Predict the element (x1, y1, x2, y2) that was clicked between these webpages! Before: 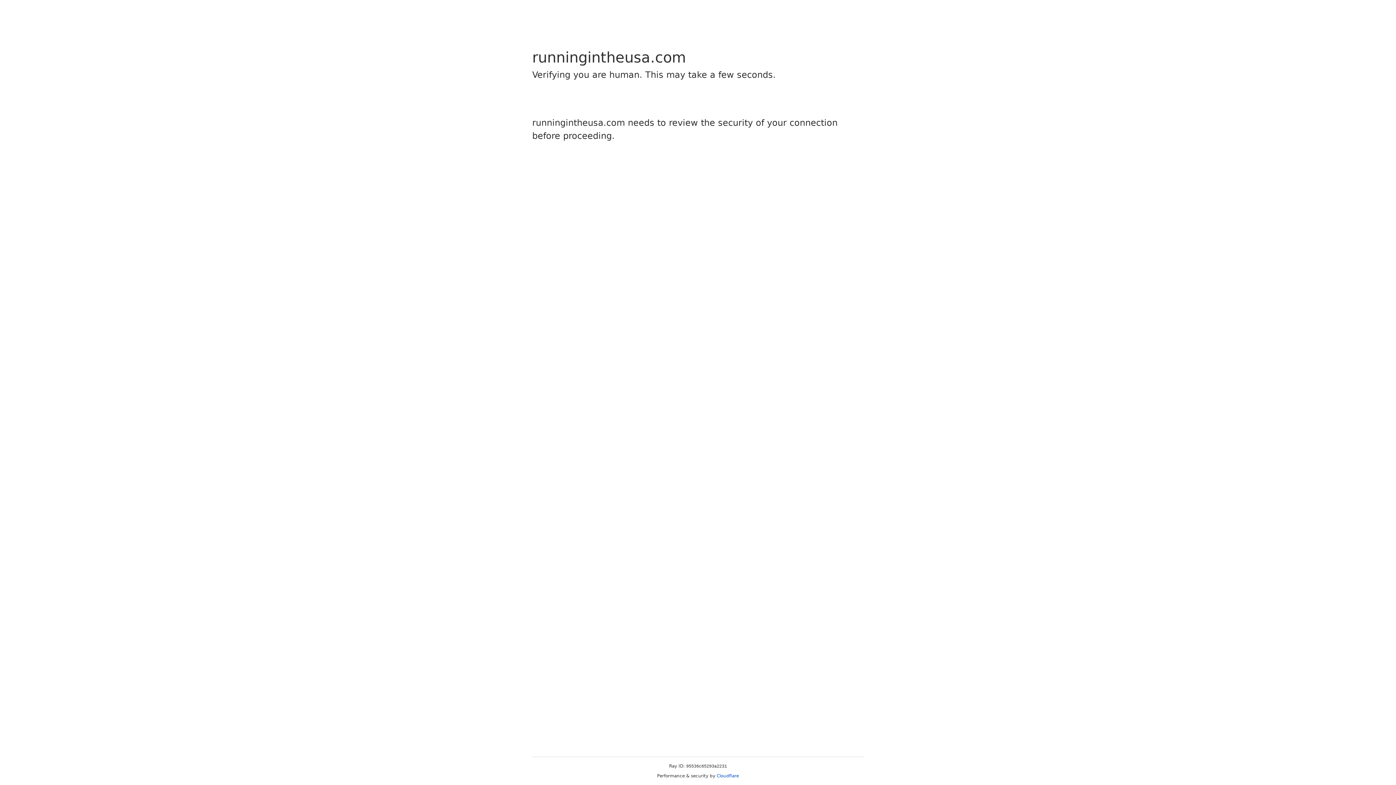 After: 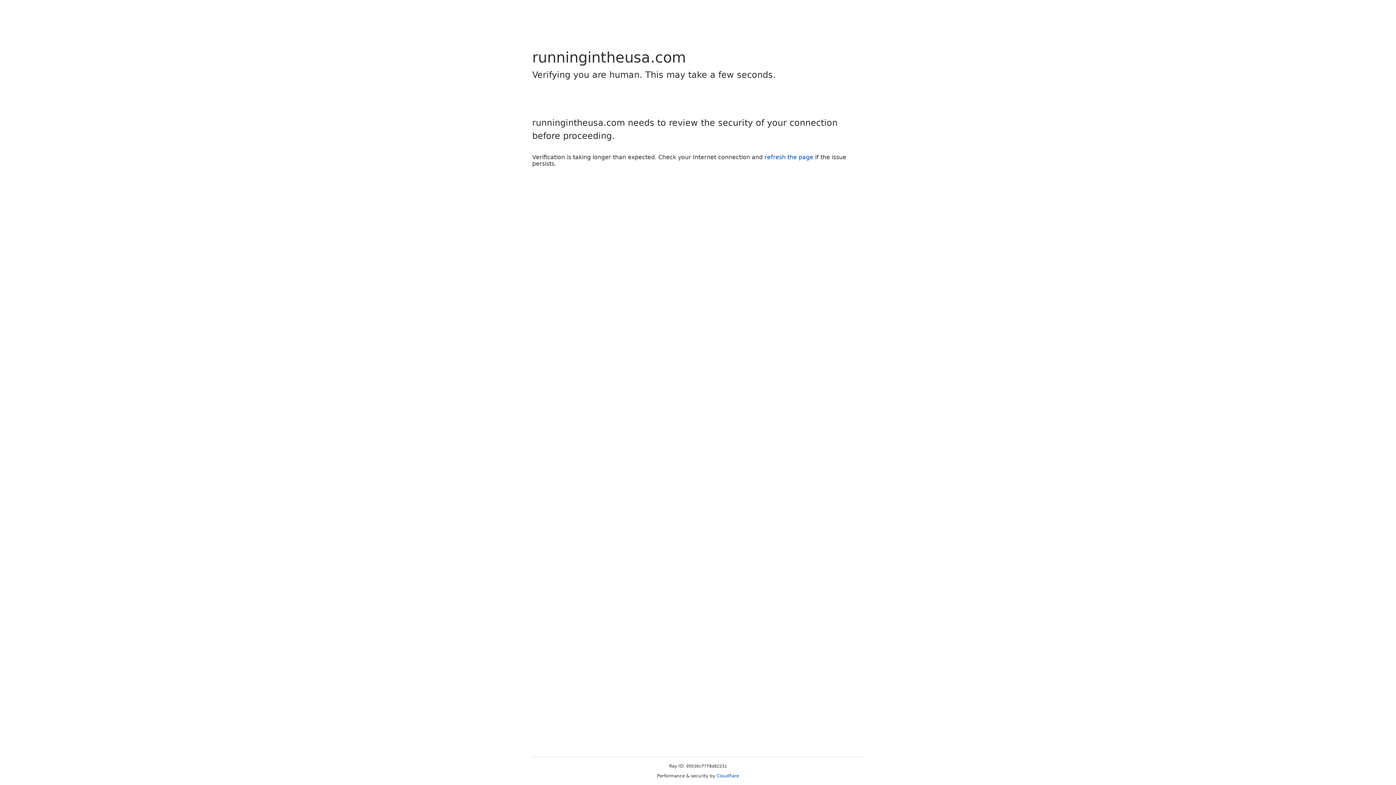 Action: label: Cloudflare bbox: (716, 773, 739, 778)